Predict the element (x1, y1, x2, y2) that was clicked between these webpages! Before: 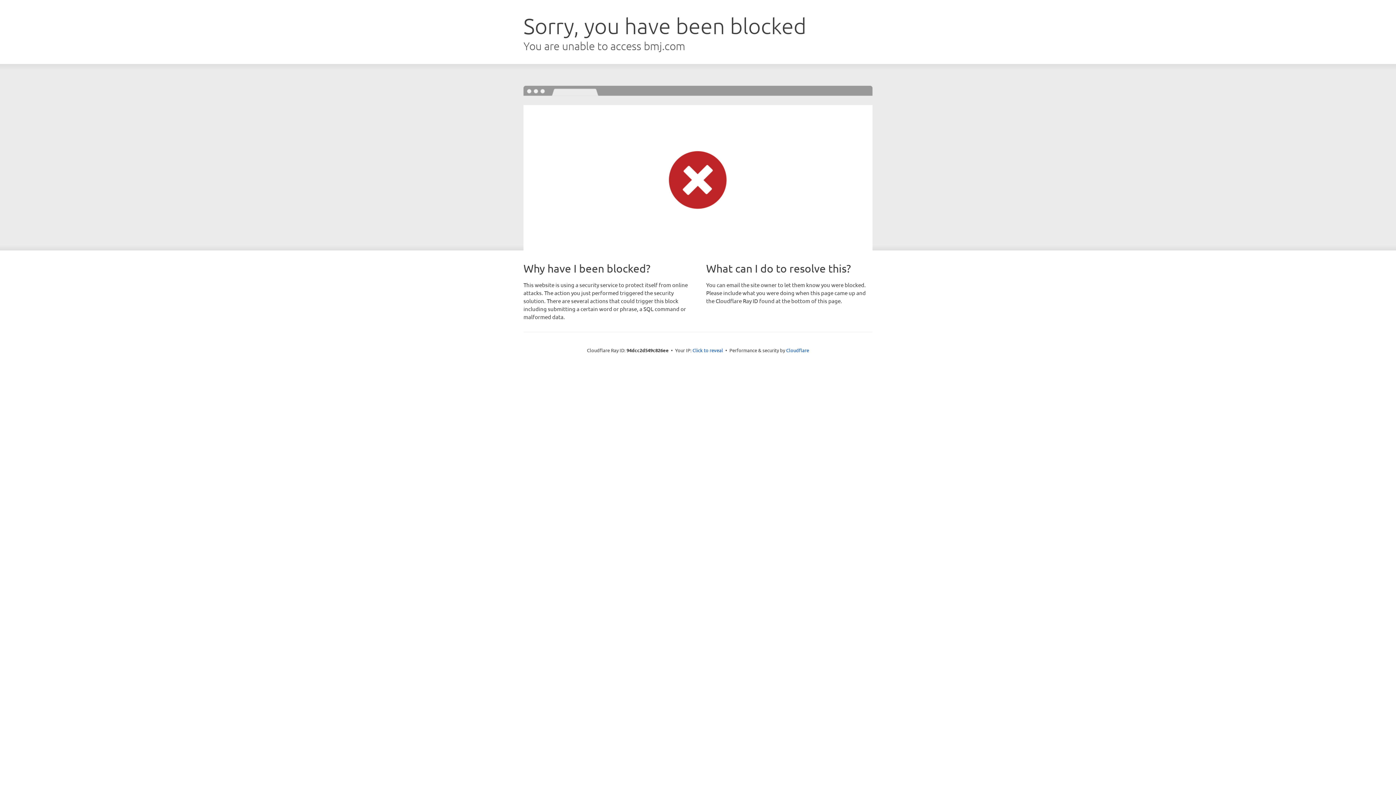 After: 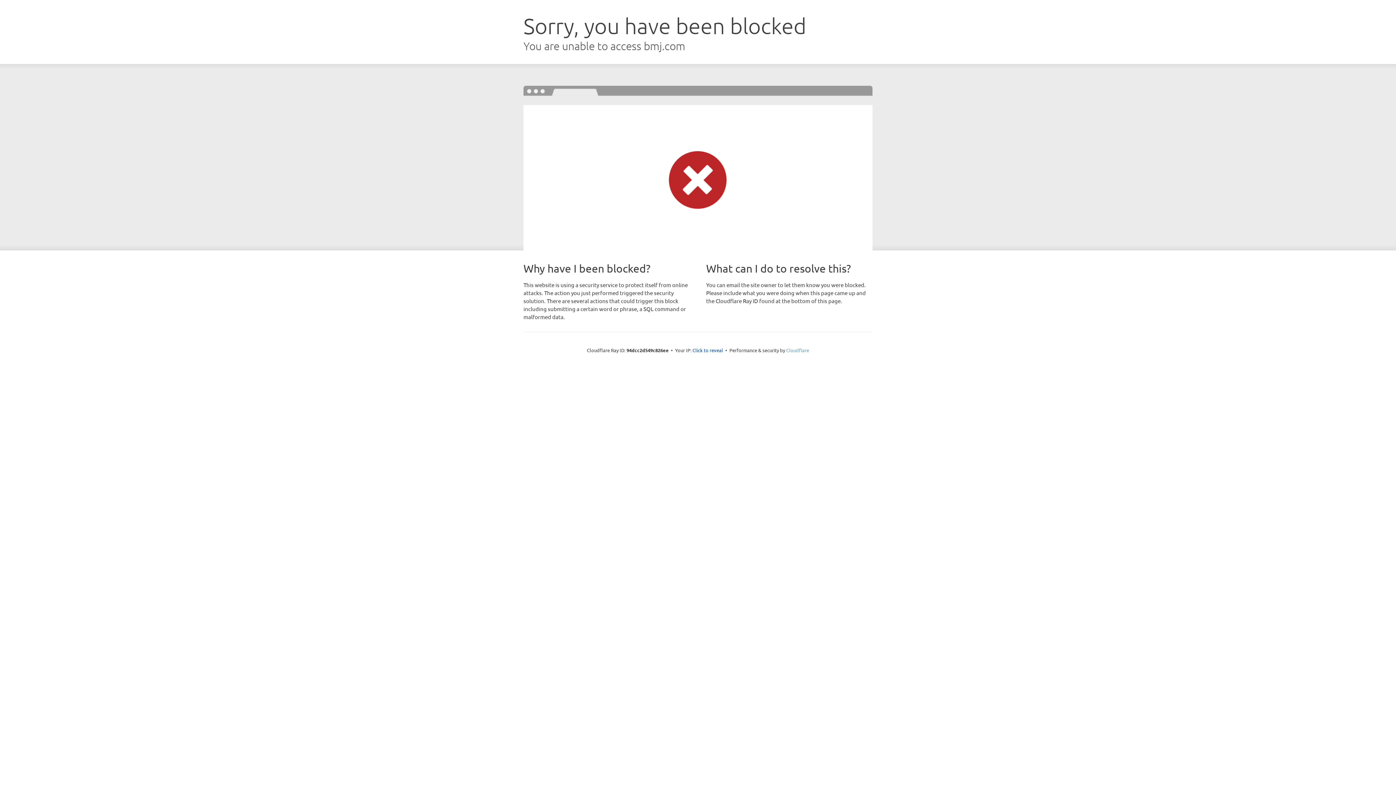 Action: bbox: (786, 347, 809, 353) label: Cloudflare